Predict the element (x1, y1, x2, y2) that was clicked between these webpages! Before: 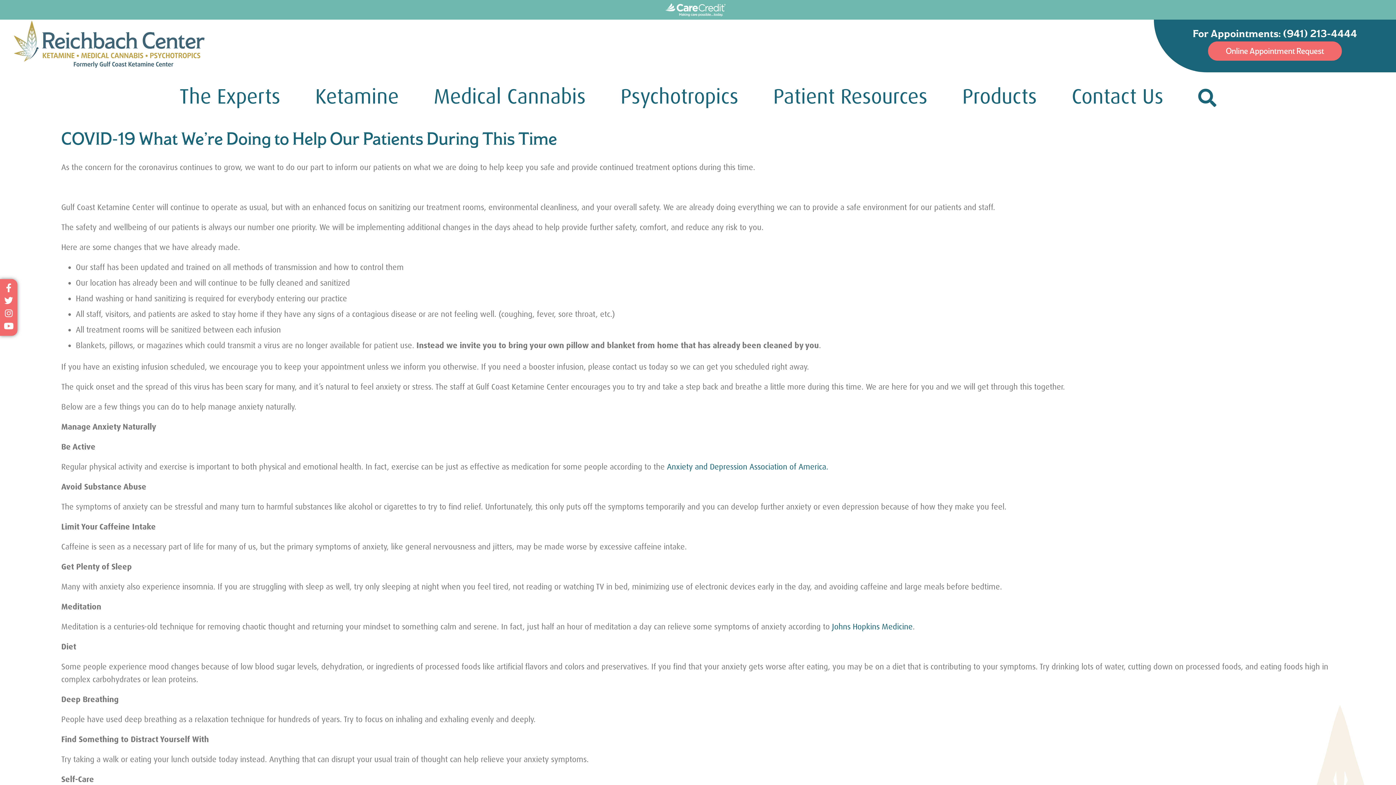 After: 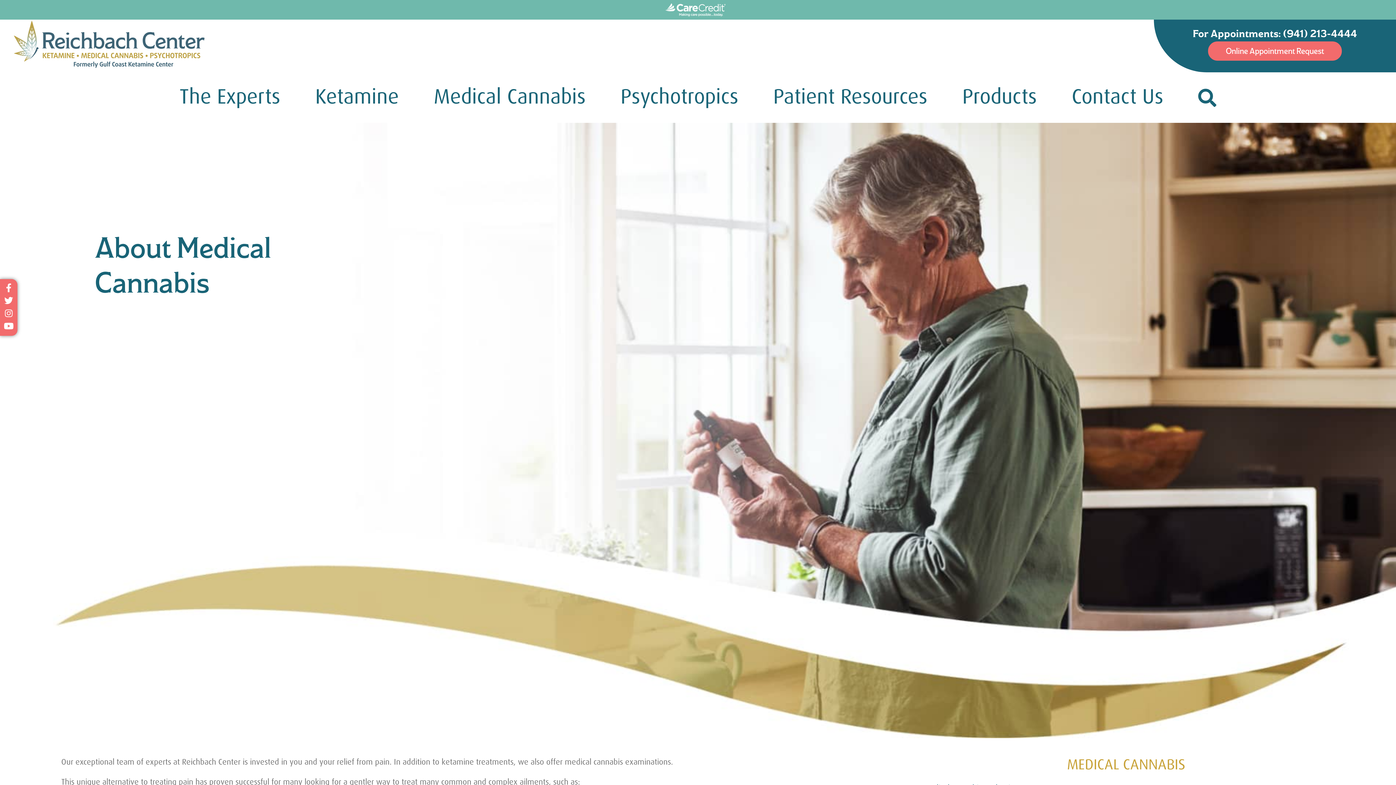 Action: label: Medical Cannabis bbox: (416, 72, 603, 122)